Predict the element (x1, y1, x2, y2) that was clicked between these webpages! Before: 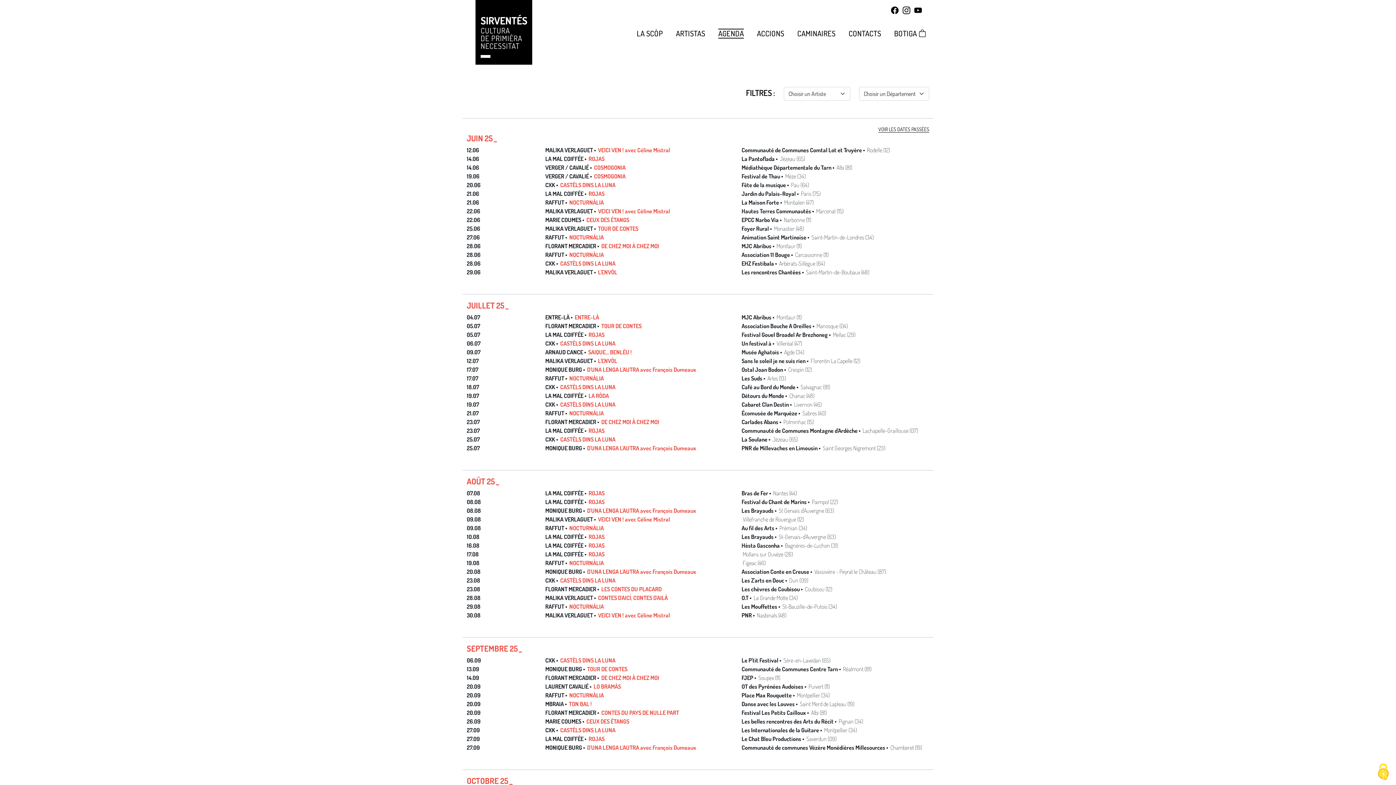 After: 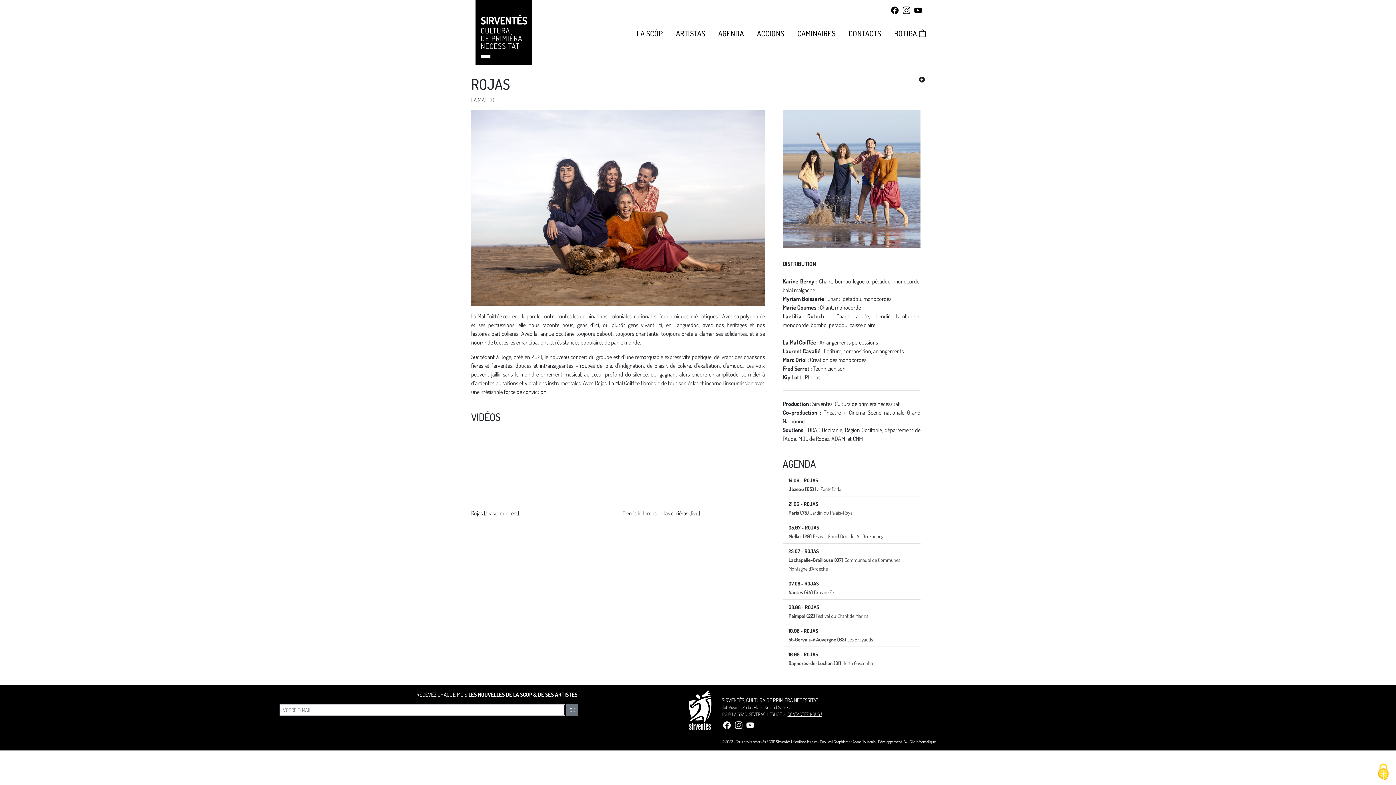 Action: label: ROJAS bbox: (588, 190, 604, 197)